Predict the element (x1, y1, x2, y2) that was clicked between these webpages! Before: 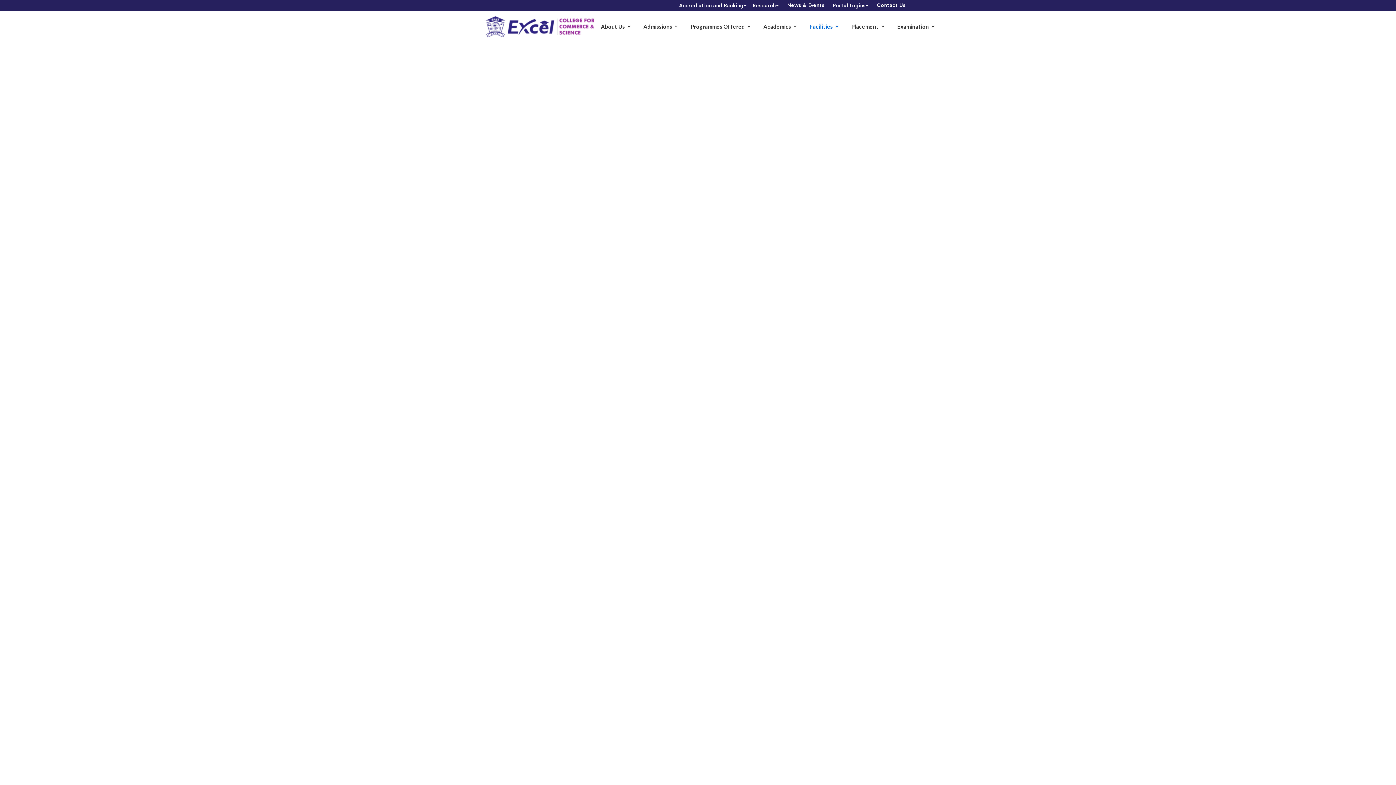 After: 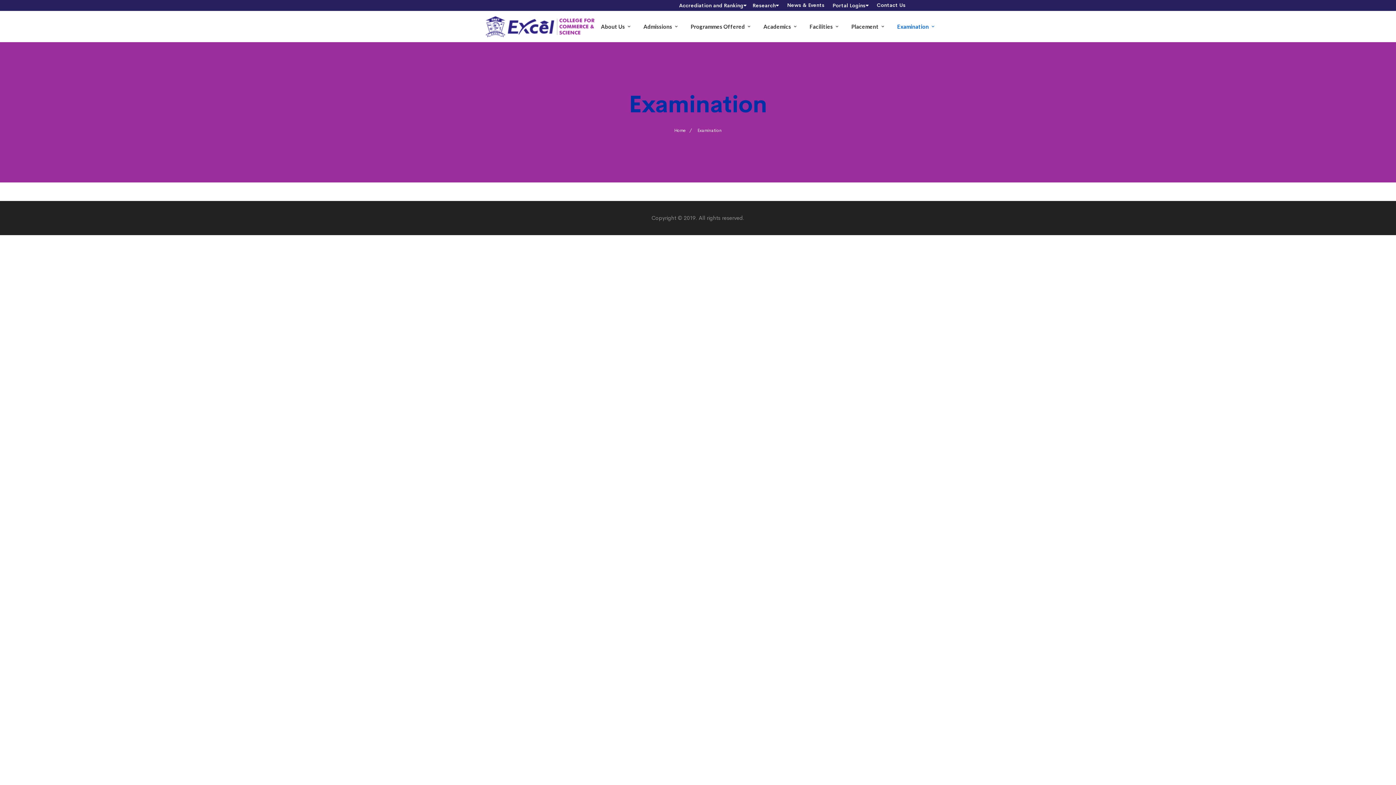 Action: bbox: (890, 12, 941, 41) label: Examination